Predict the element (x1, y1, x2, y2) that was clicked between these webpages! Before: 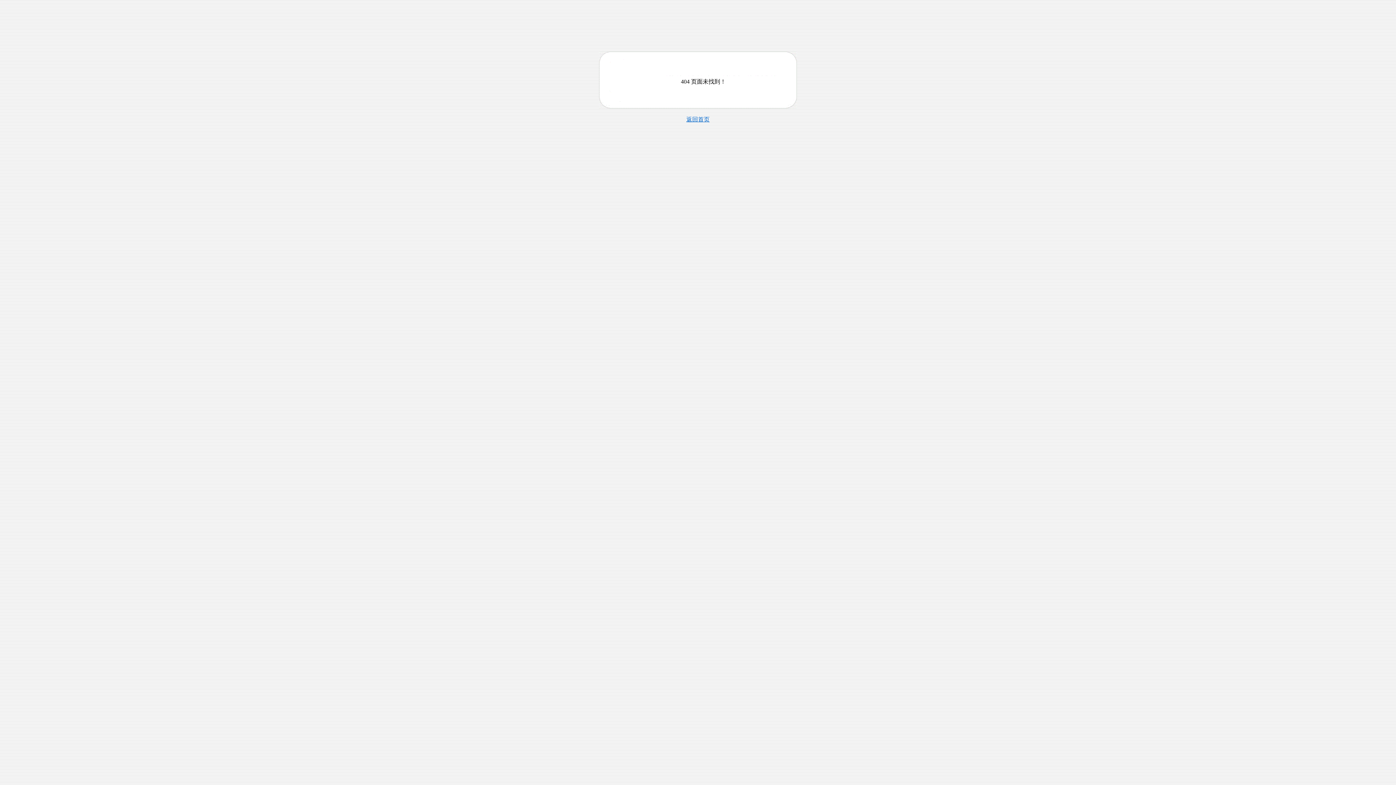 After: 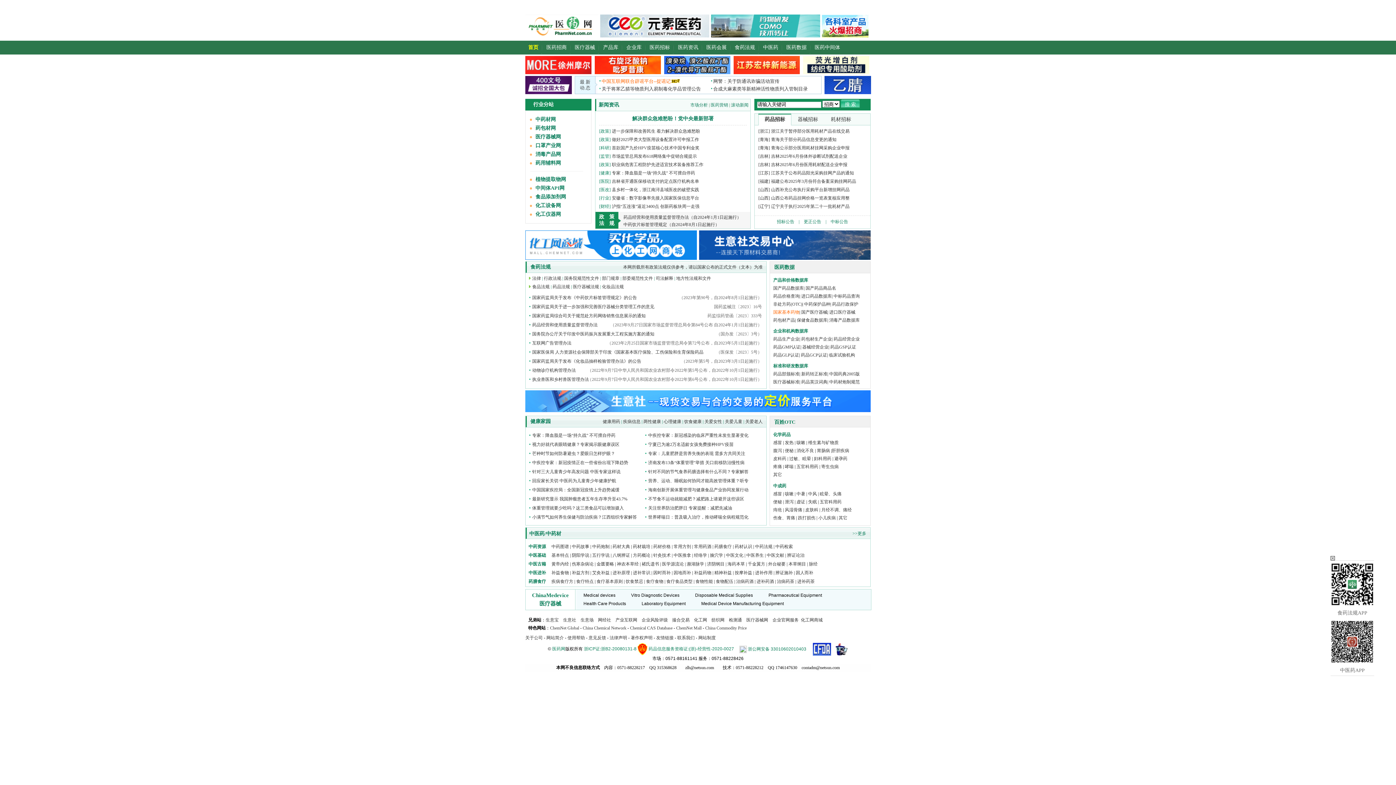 Action: bbox: (686, 116, 709, 122) label: 返回首页